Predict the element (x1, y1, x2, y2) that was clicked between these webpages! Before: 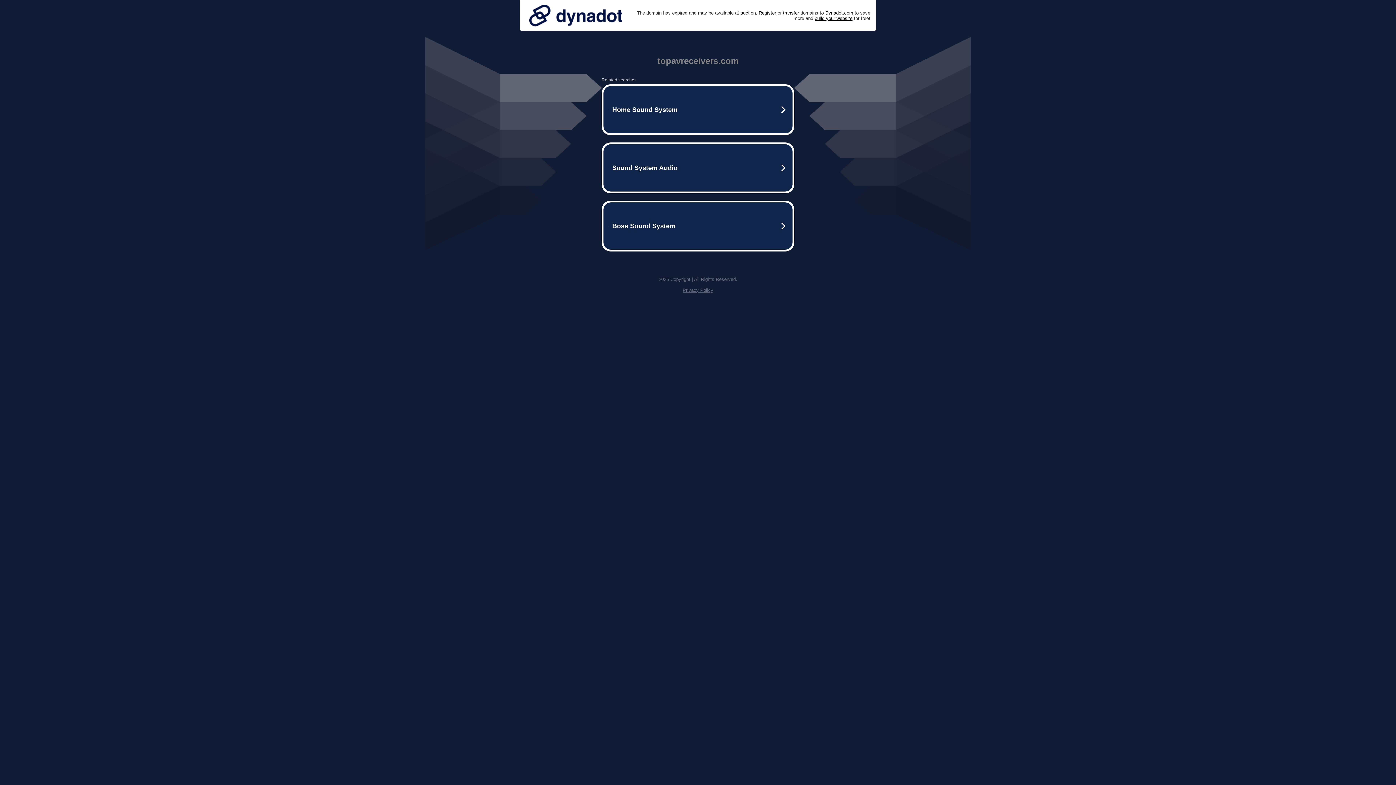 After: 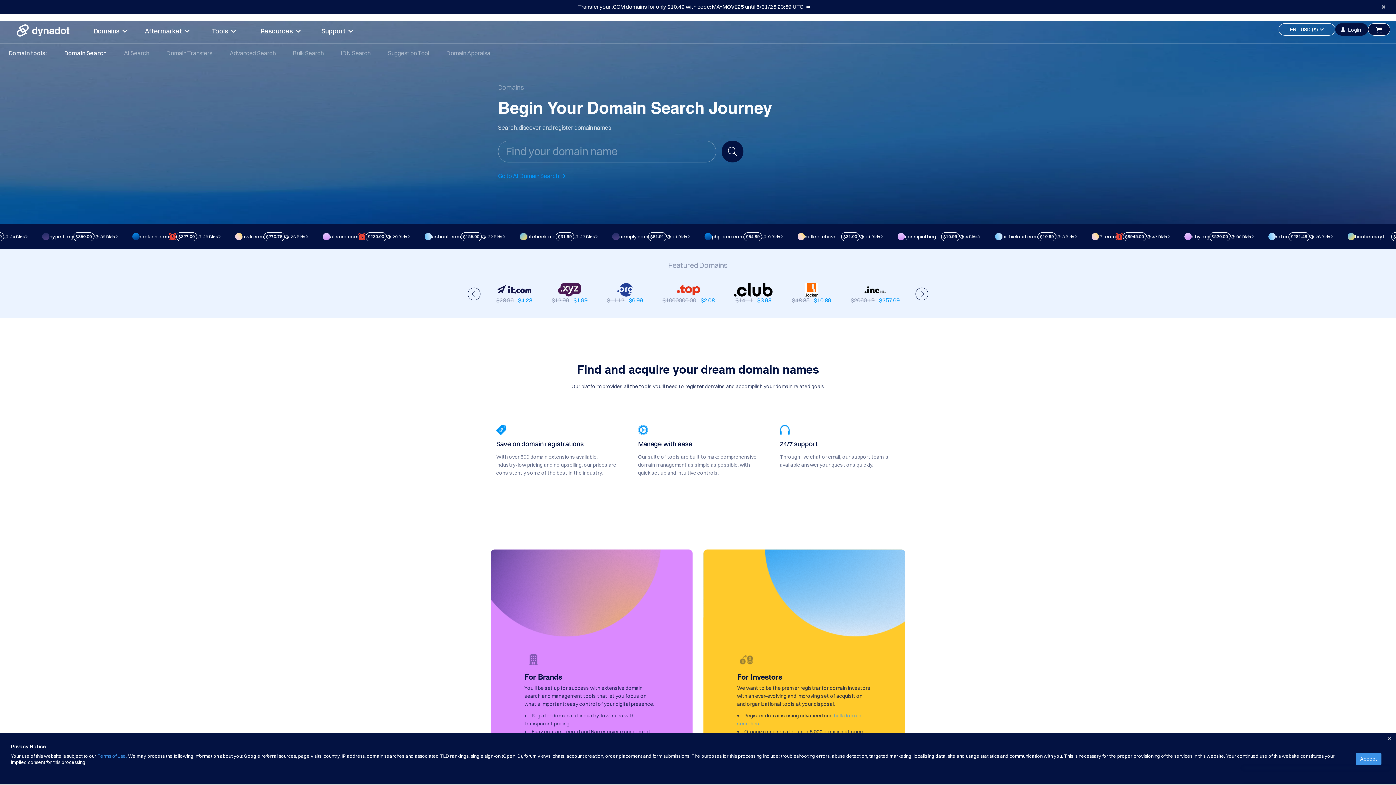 Action: label: Register bbox: (758, 10, 776, 15)